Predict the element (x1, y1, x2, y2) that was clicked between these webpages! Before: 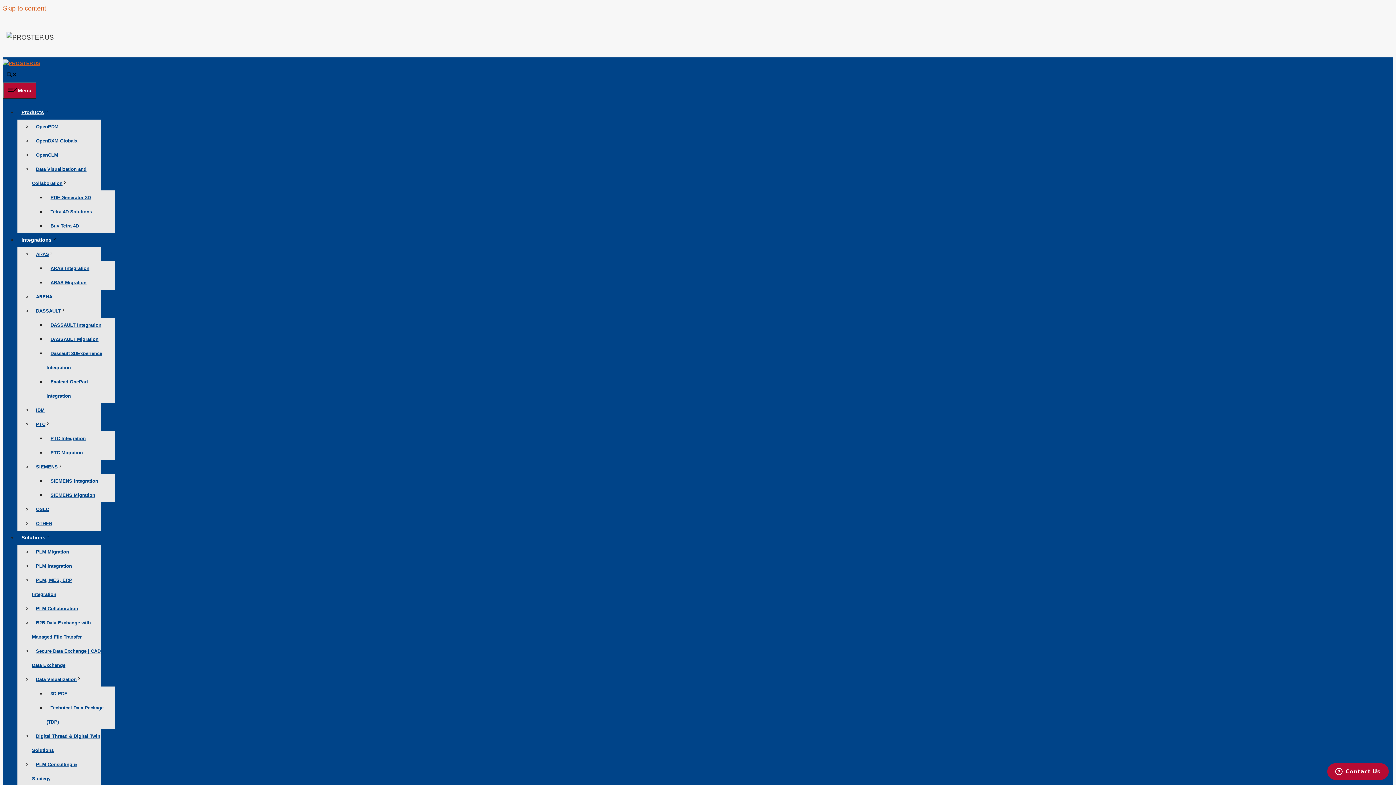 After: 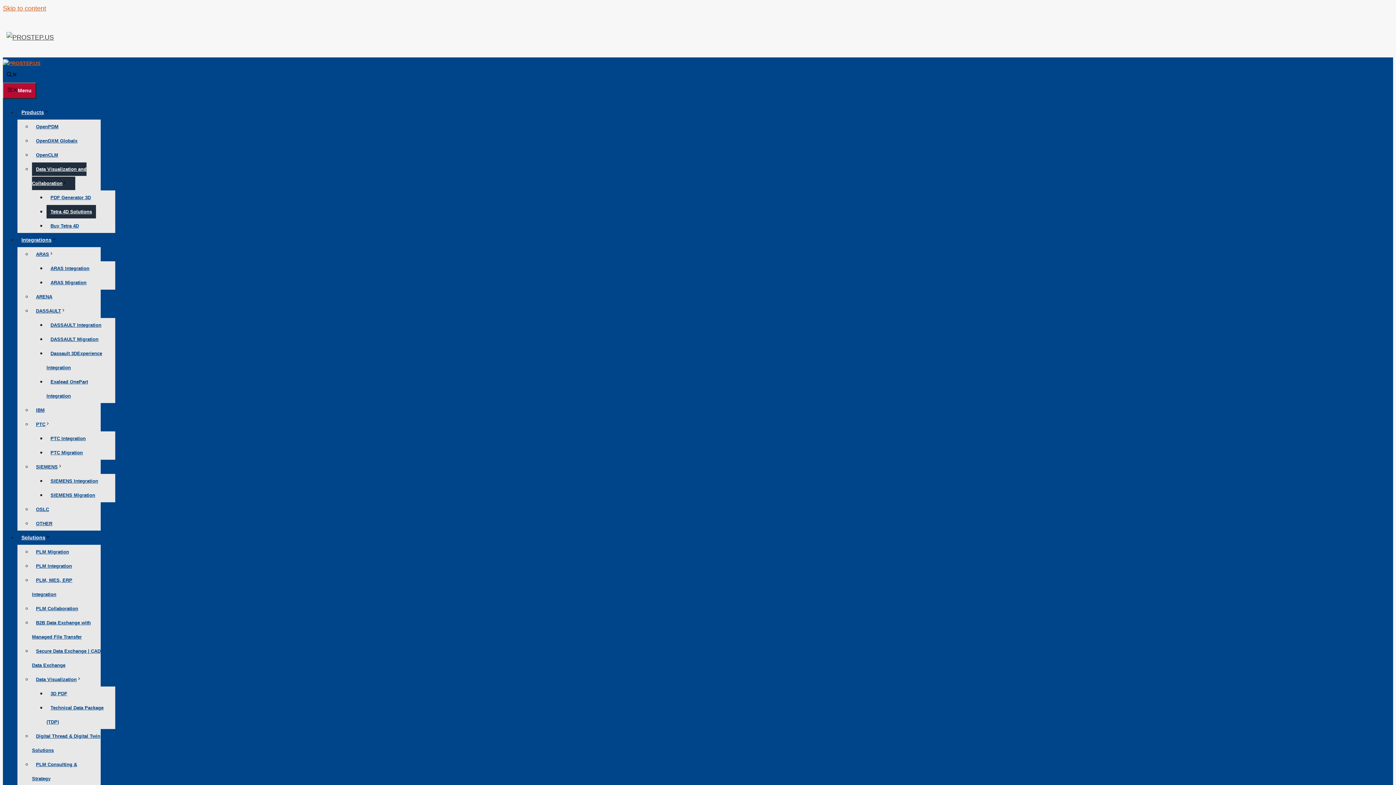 Action: bbox: (46, 205, 96, 218) label: Tetra 4D Solutions